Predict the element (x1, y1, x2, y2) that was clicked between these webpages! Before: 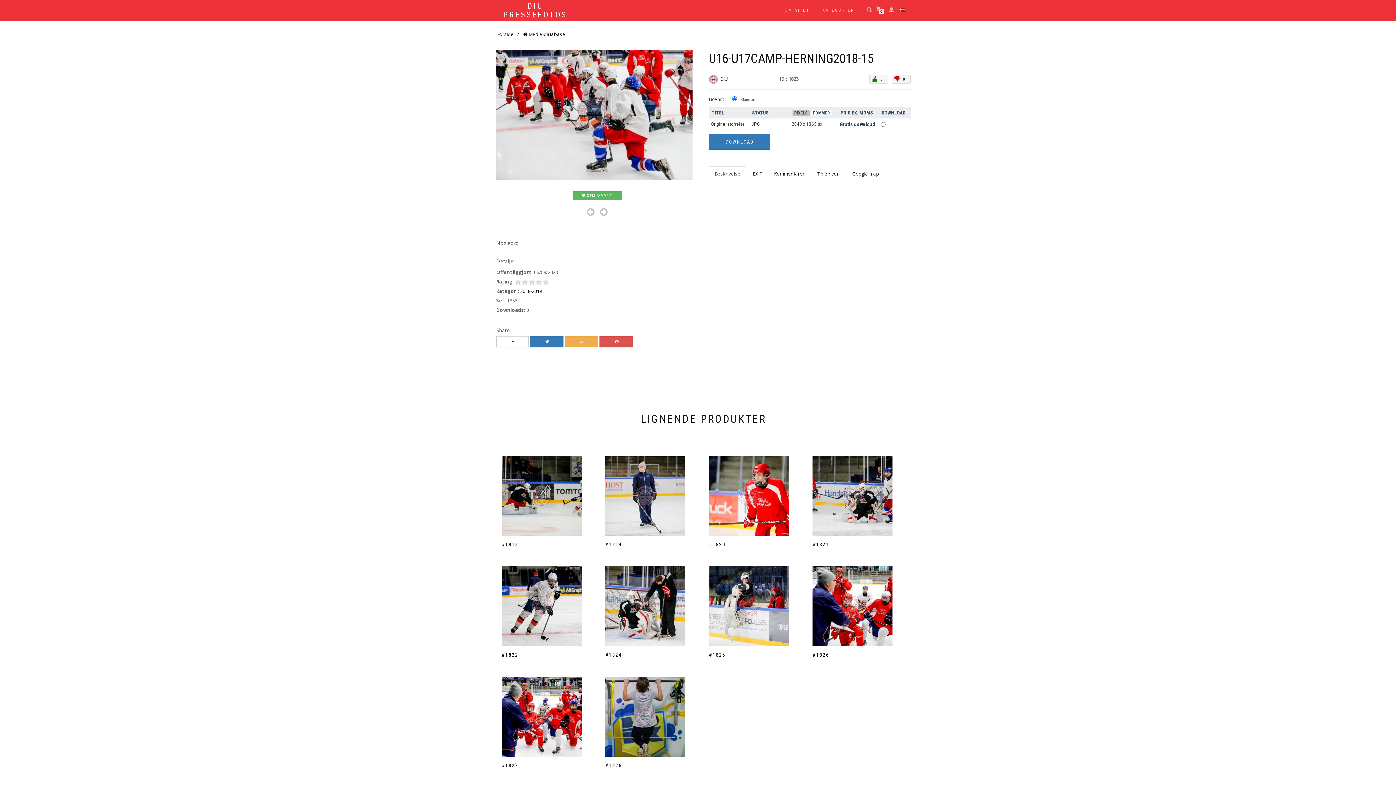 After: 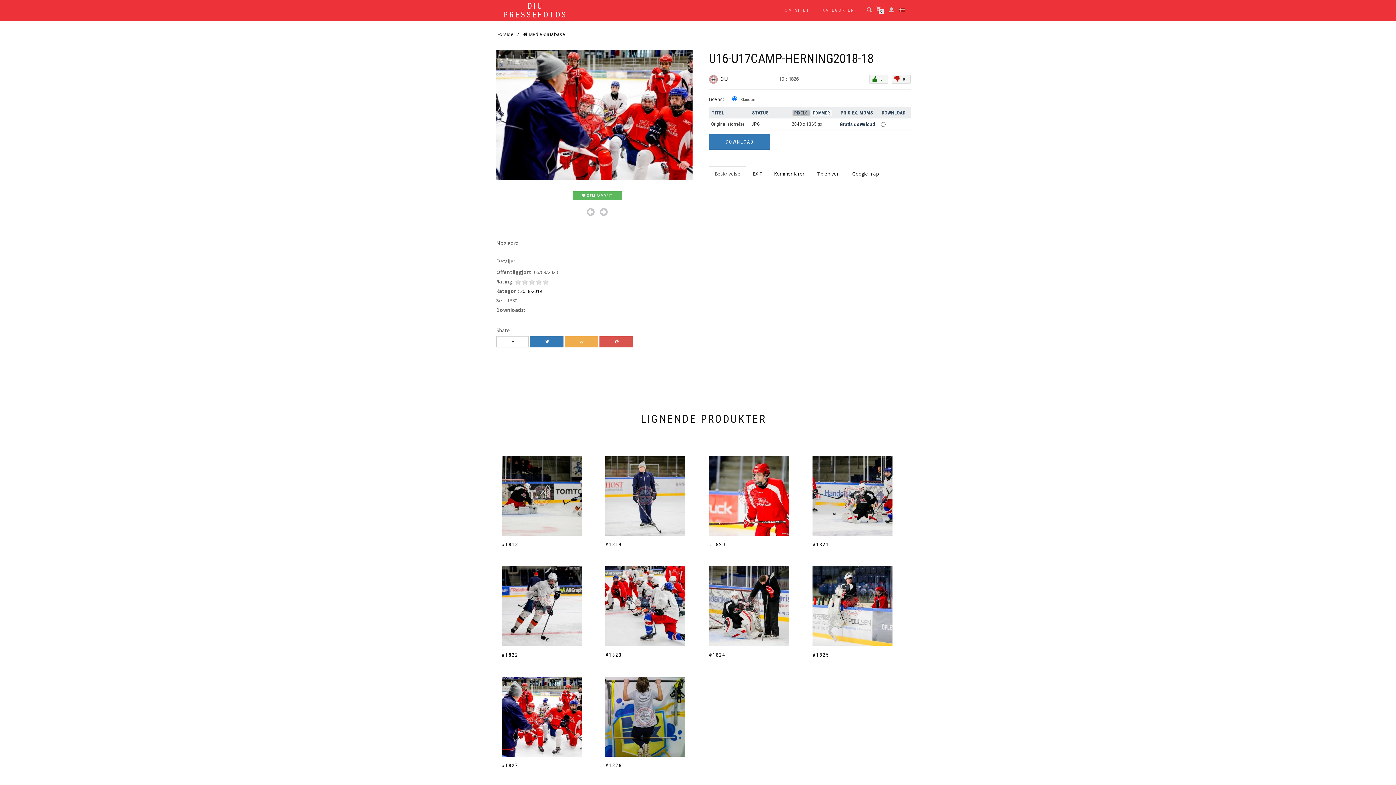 Action: label: #1826 bbox: (812, 652, 905, 658)